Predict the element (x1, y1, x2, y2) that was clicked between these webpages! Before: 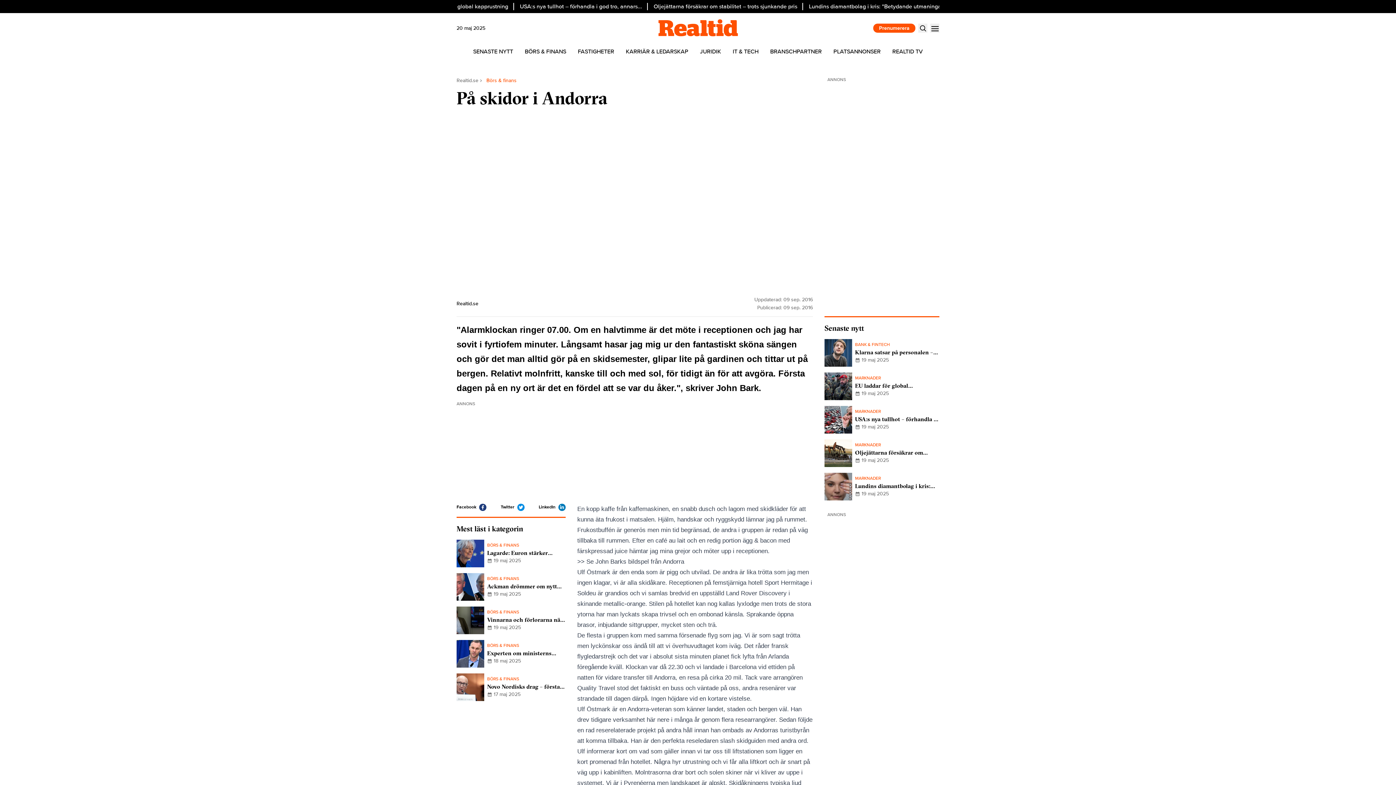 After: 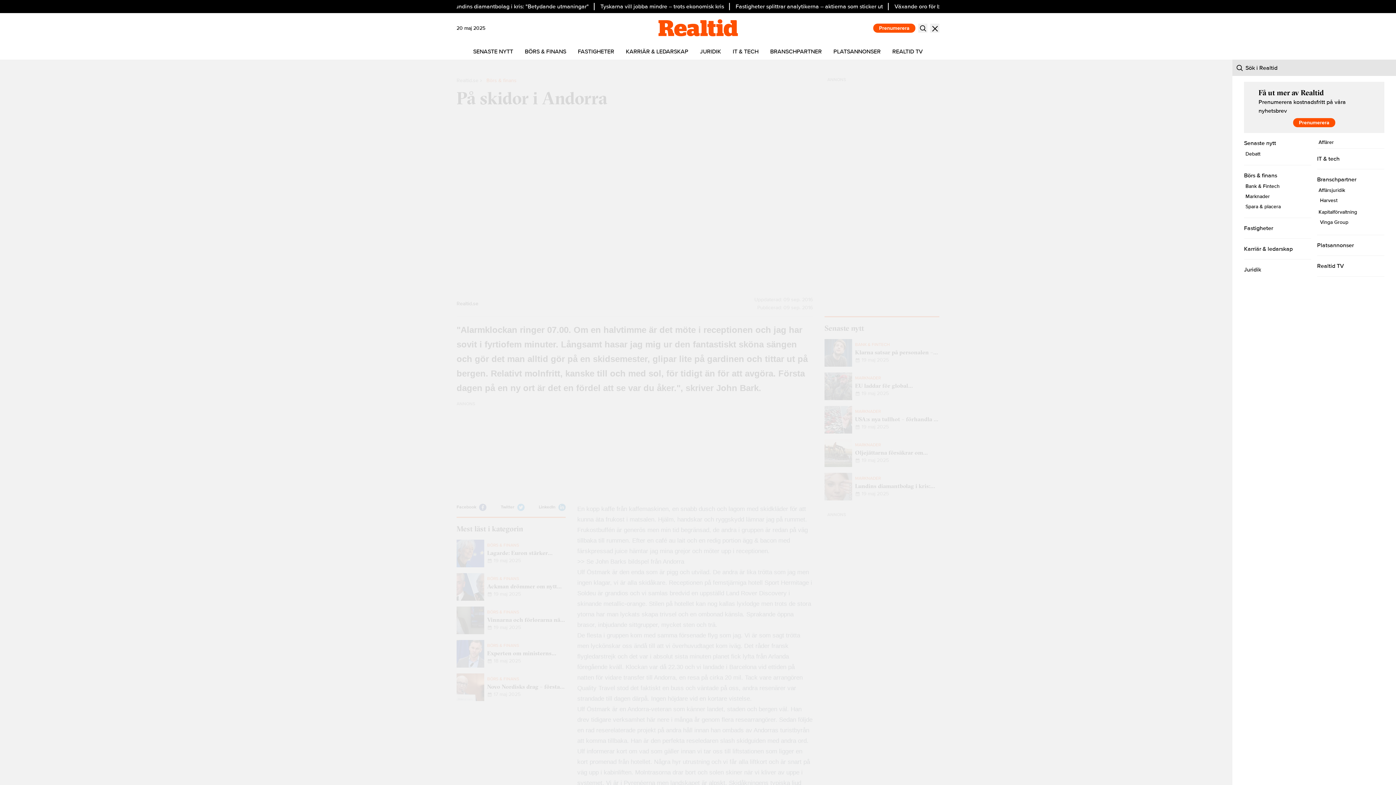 Action: label: Menu bbox: (930, 23, 939, 32)